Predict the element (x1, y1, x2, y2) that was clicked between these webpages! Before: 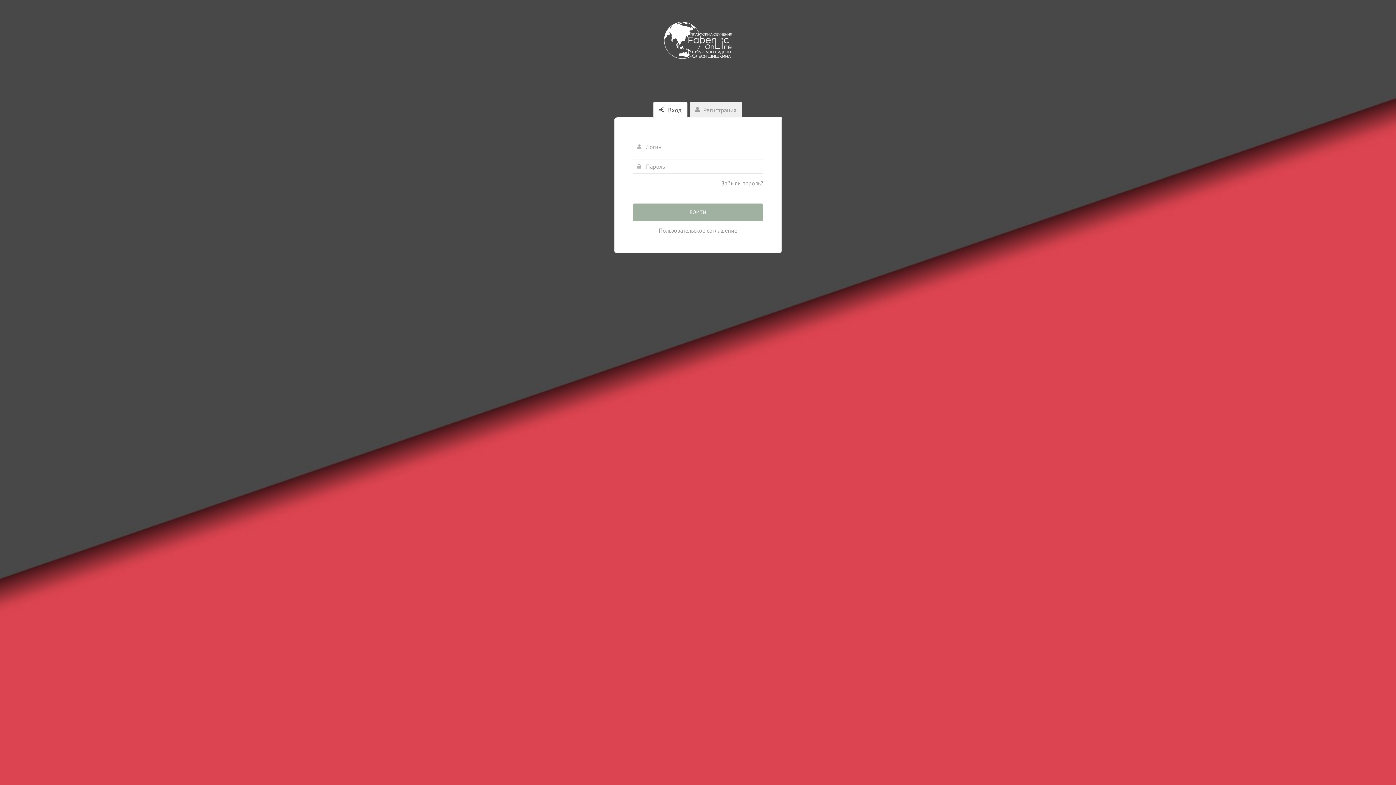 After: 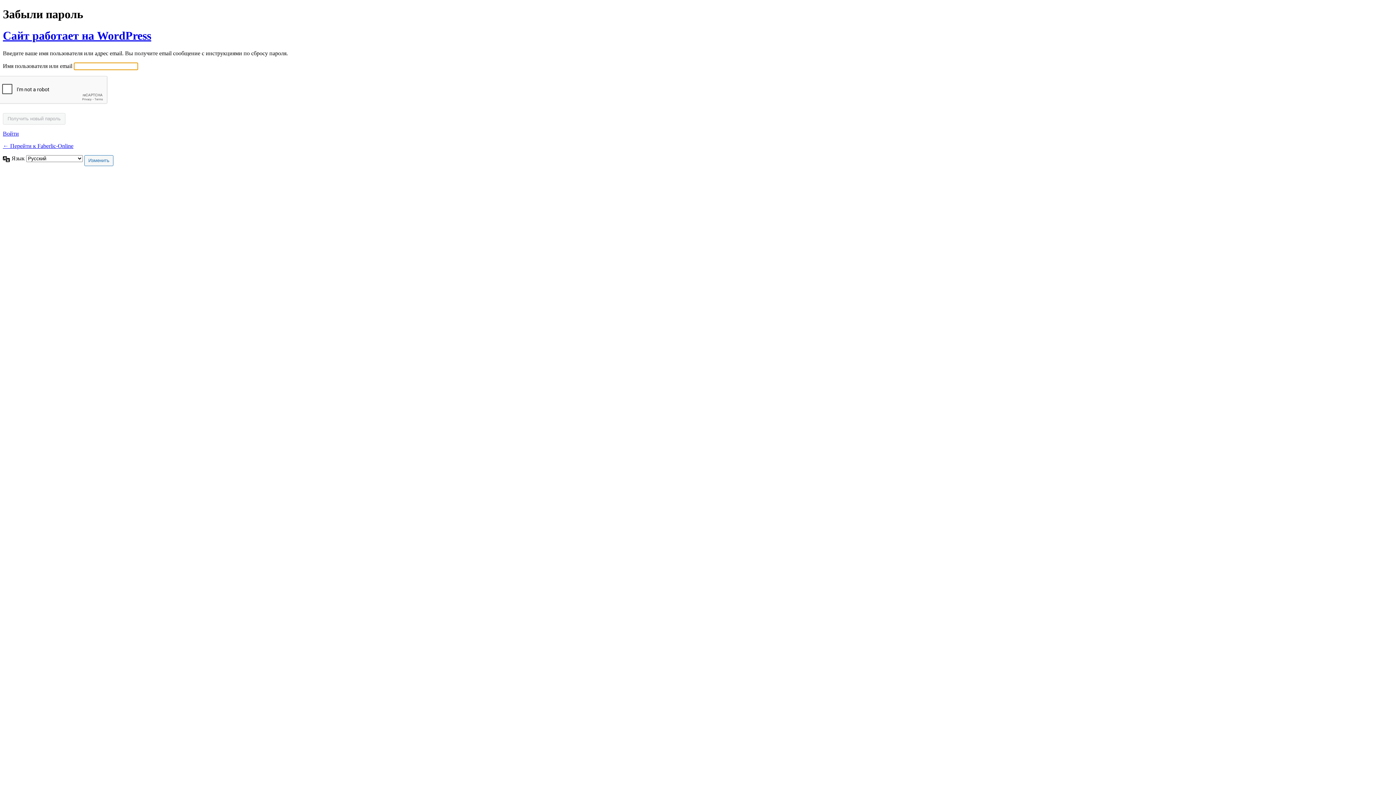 Action: bbox: (721, 179, 763, 187) label: Забыли пароль?